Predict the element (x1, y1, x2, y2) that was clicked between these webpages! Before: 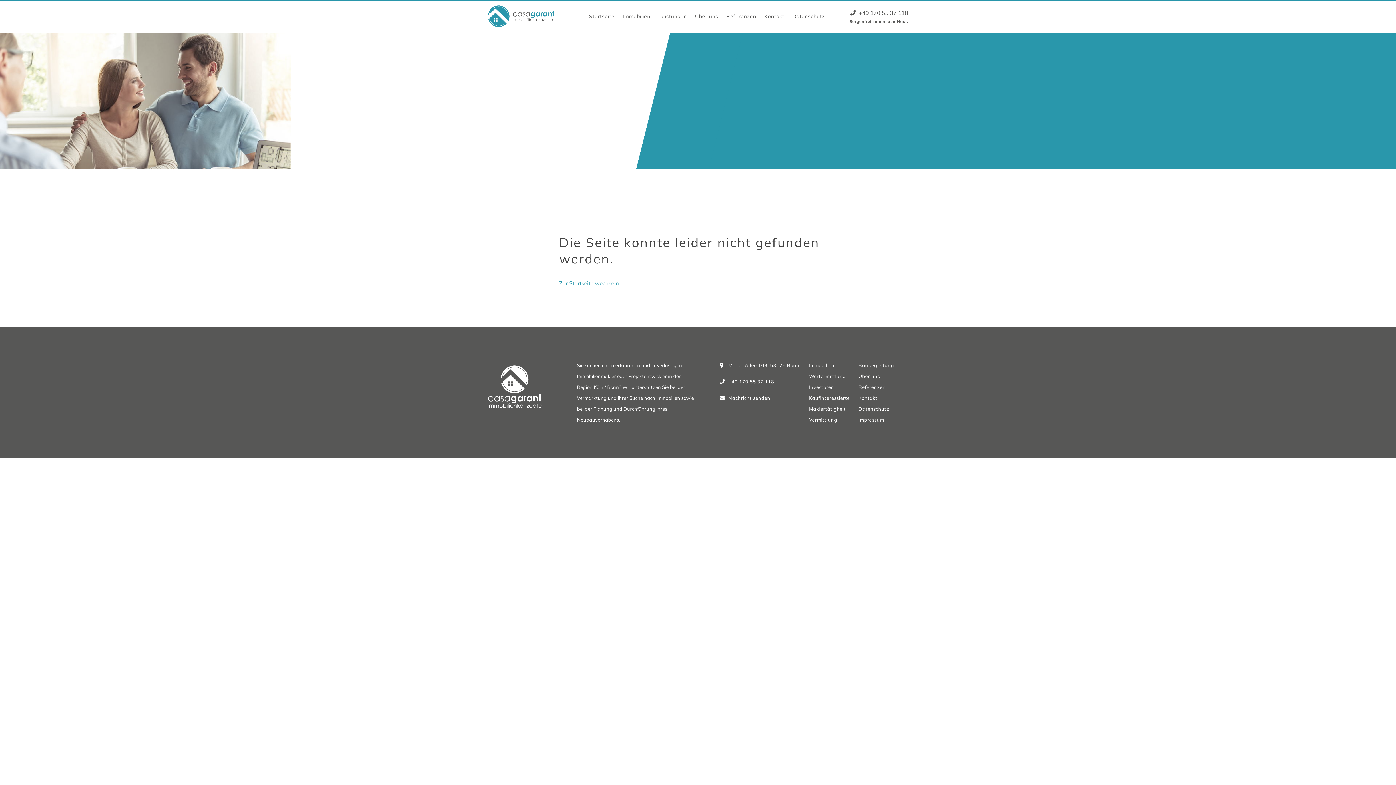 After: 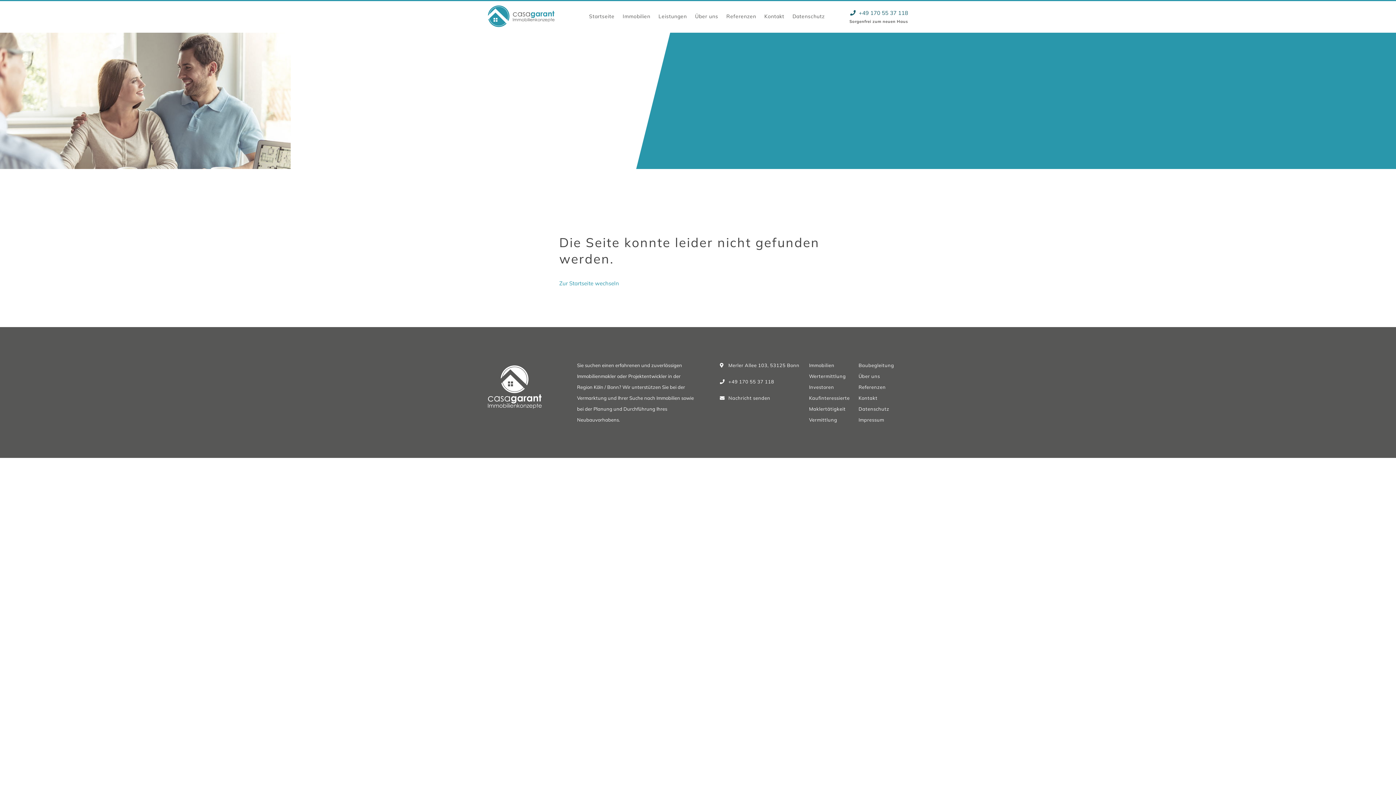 Action: bbox: (850, 9, 908, 16) label:  +49 170 55 37 118